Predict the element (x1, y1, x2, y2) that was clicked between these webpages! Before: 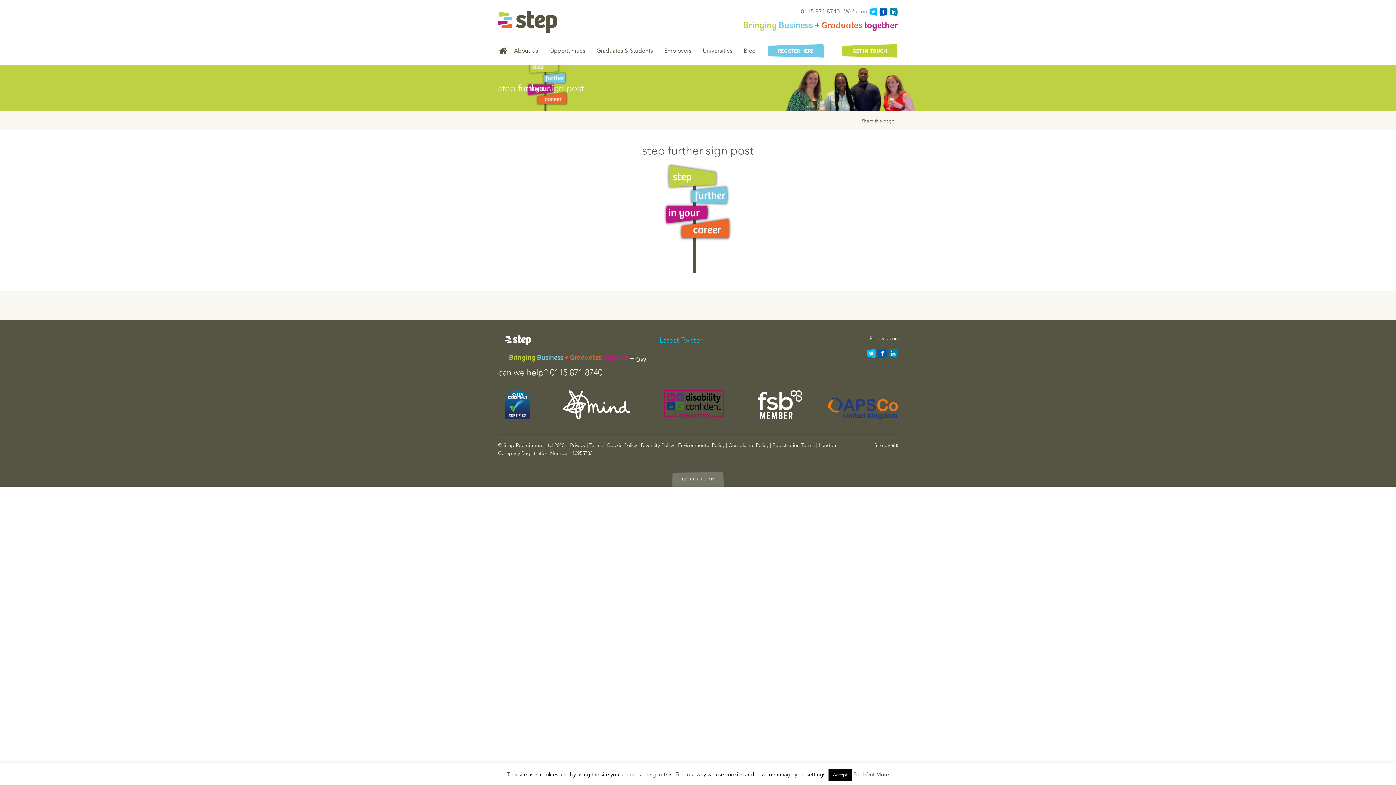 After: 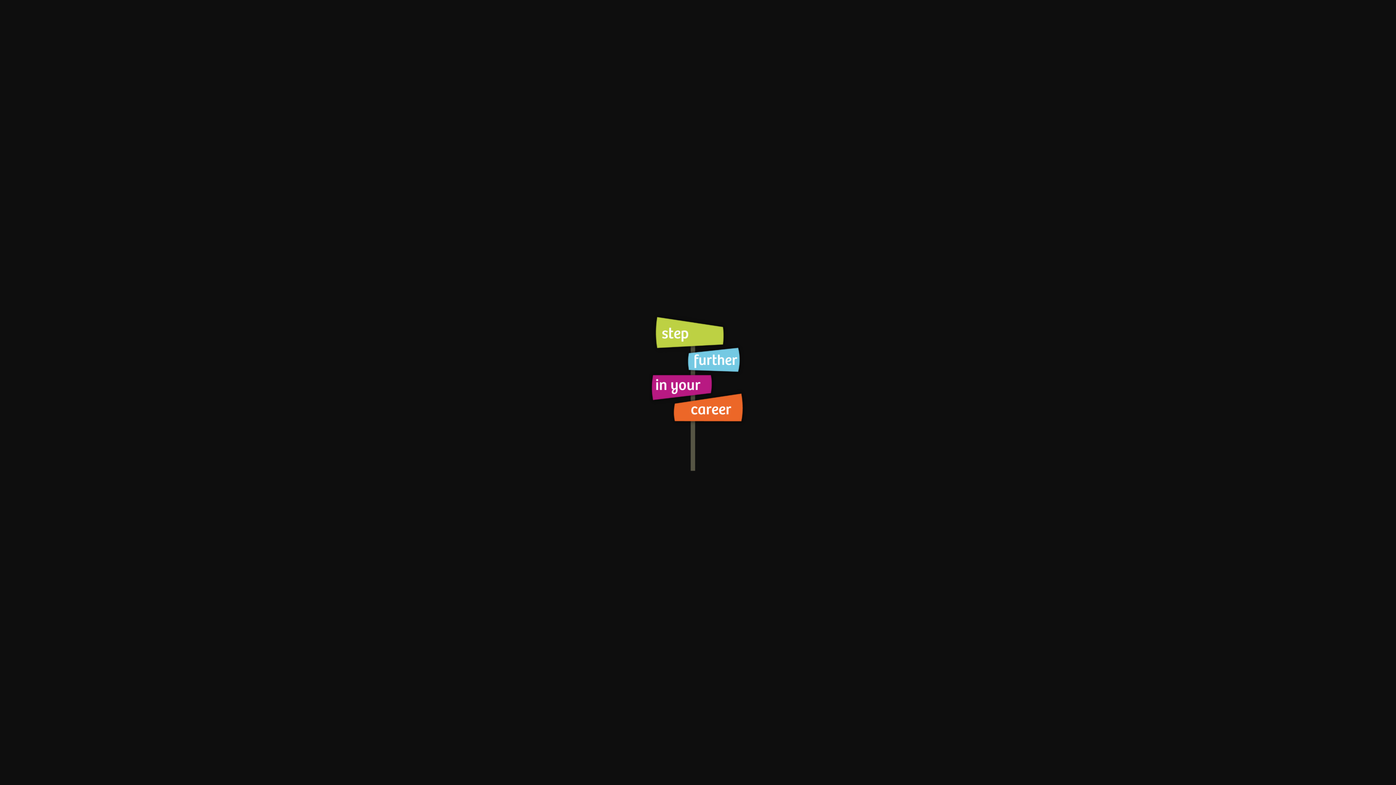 Action: bbox: (663, 214, 732, 221)